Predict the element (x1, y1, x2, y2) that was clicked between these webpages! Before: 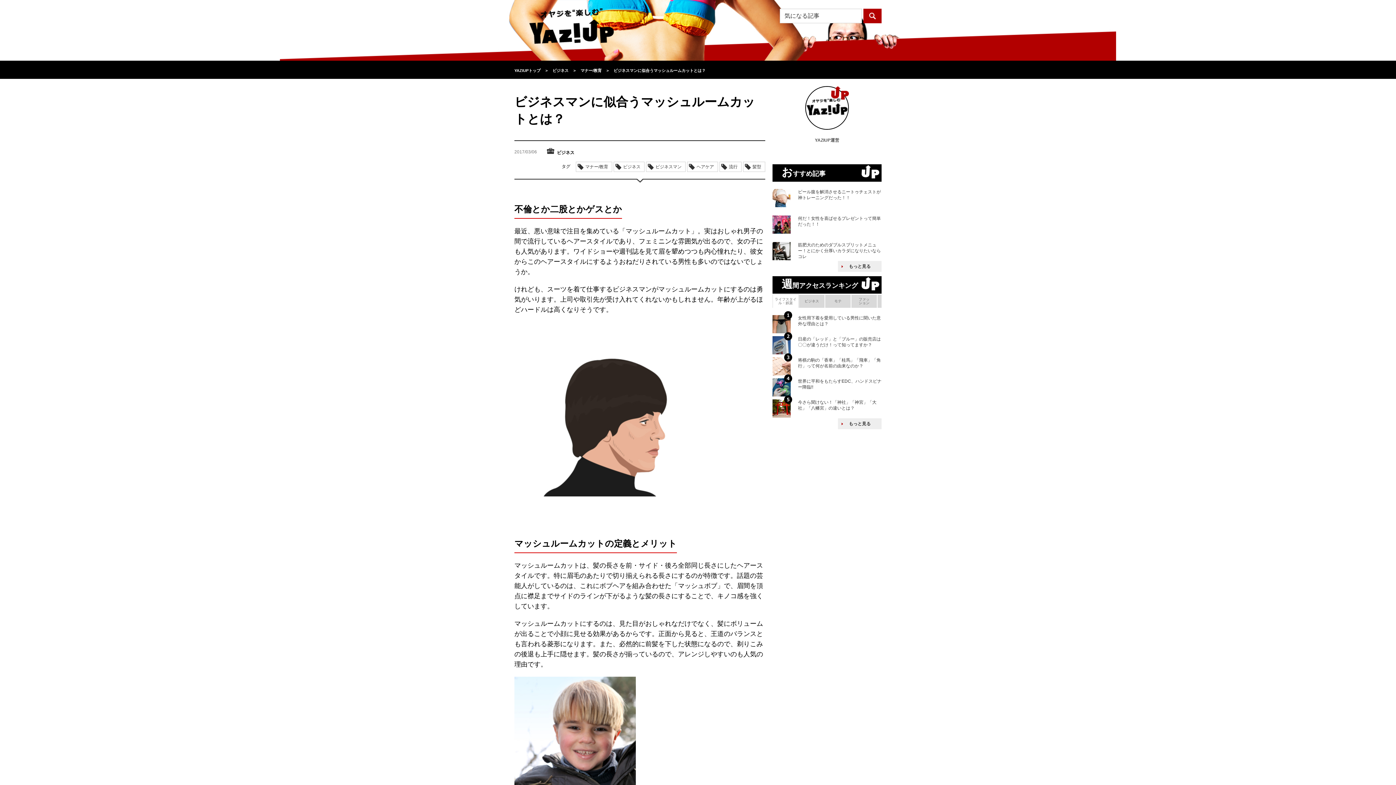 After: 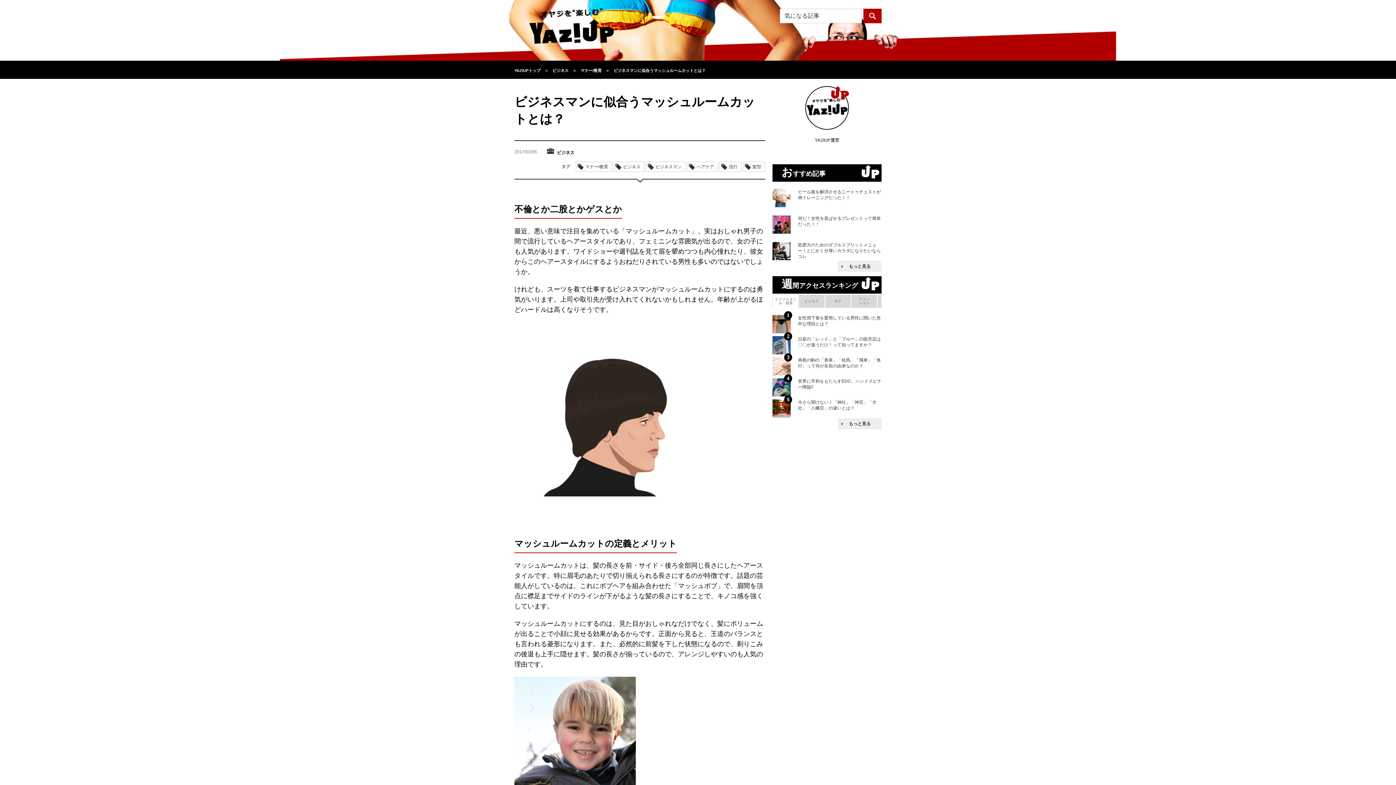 Action: label: ライフスタイル・娯楽 bbox: (773, 294, 798, 308)